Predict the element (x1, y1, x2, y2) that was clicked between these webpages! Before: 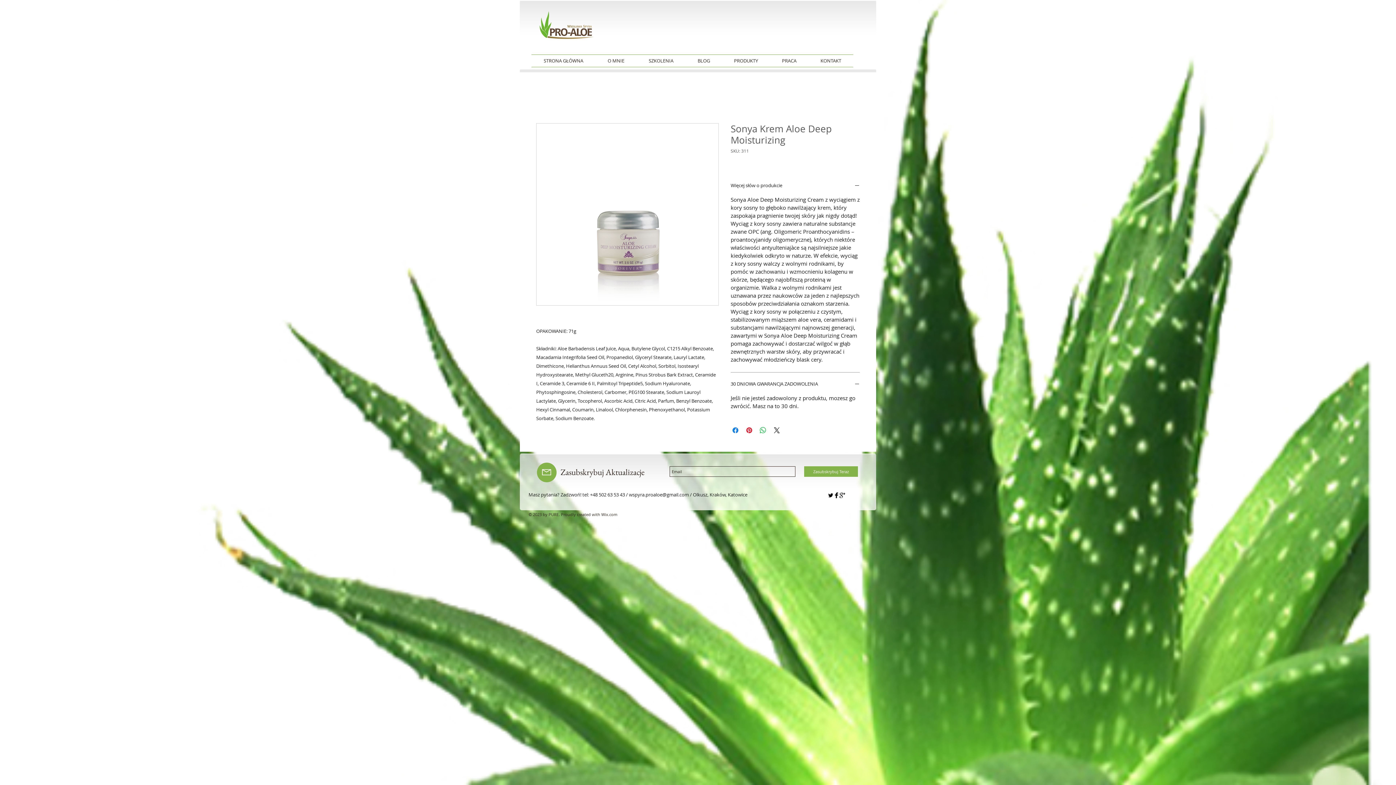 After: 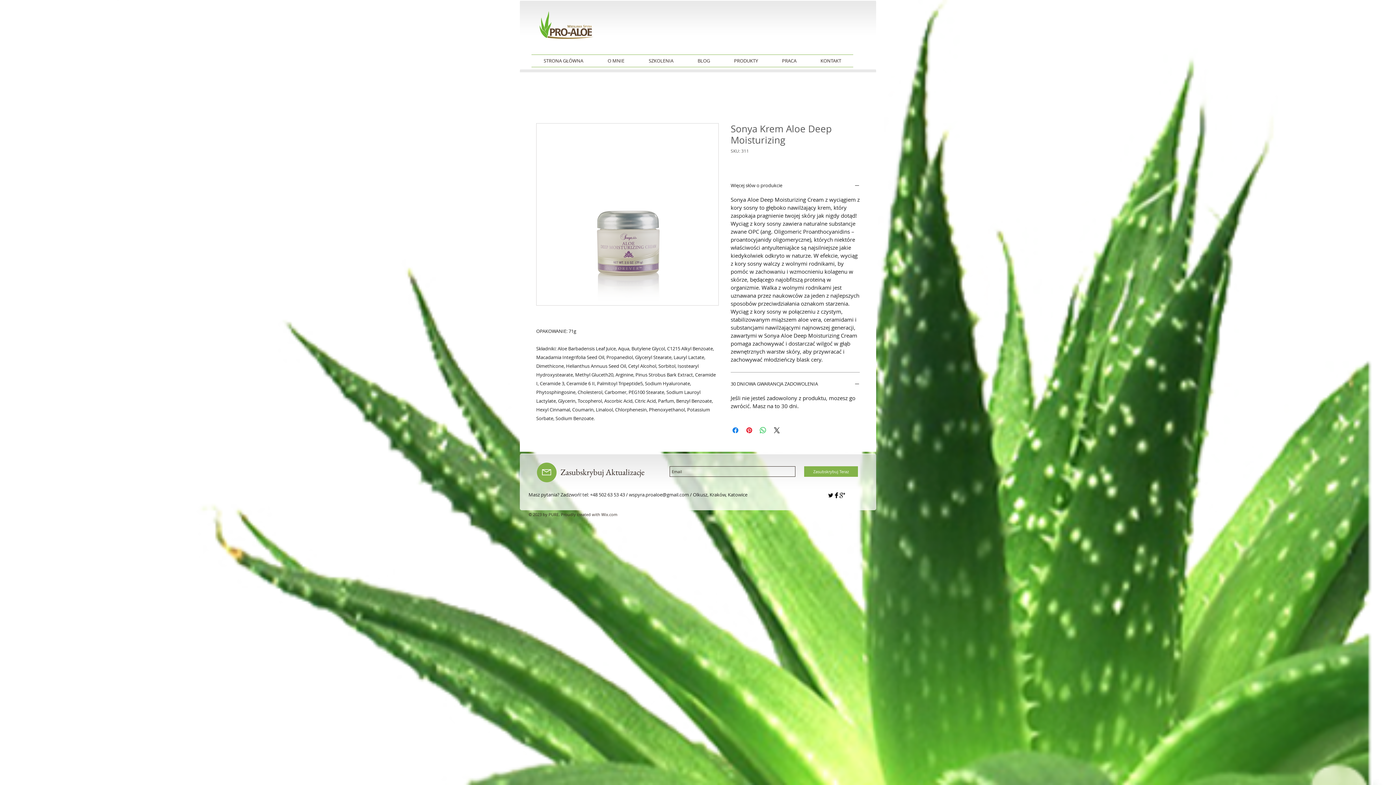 Action: bbox: (536, 123, 718, 305)